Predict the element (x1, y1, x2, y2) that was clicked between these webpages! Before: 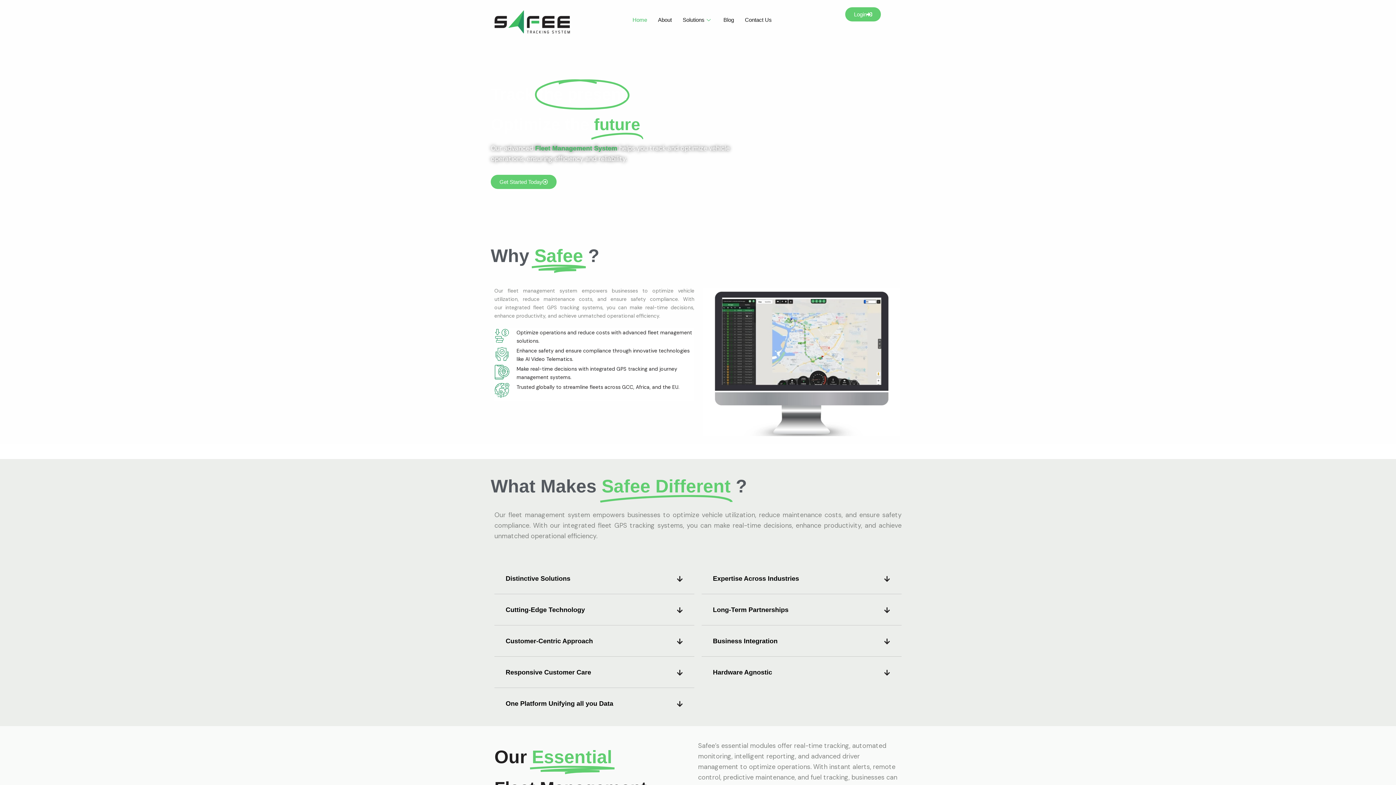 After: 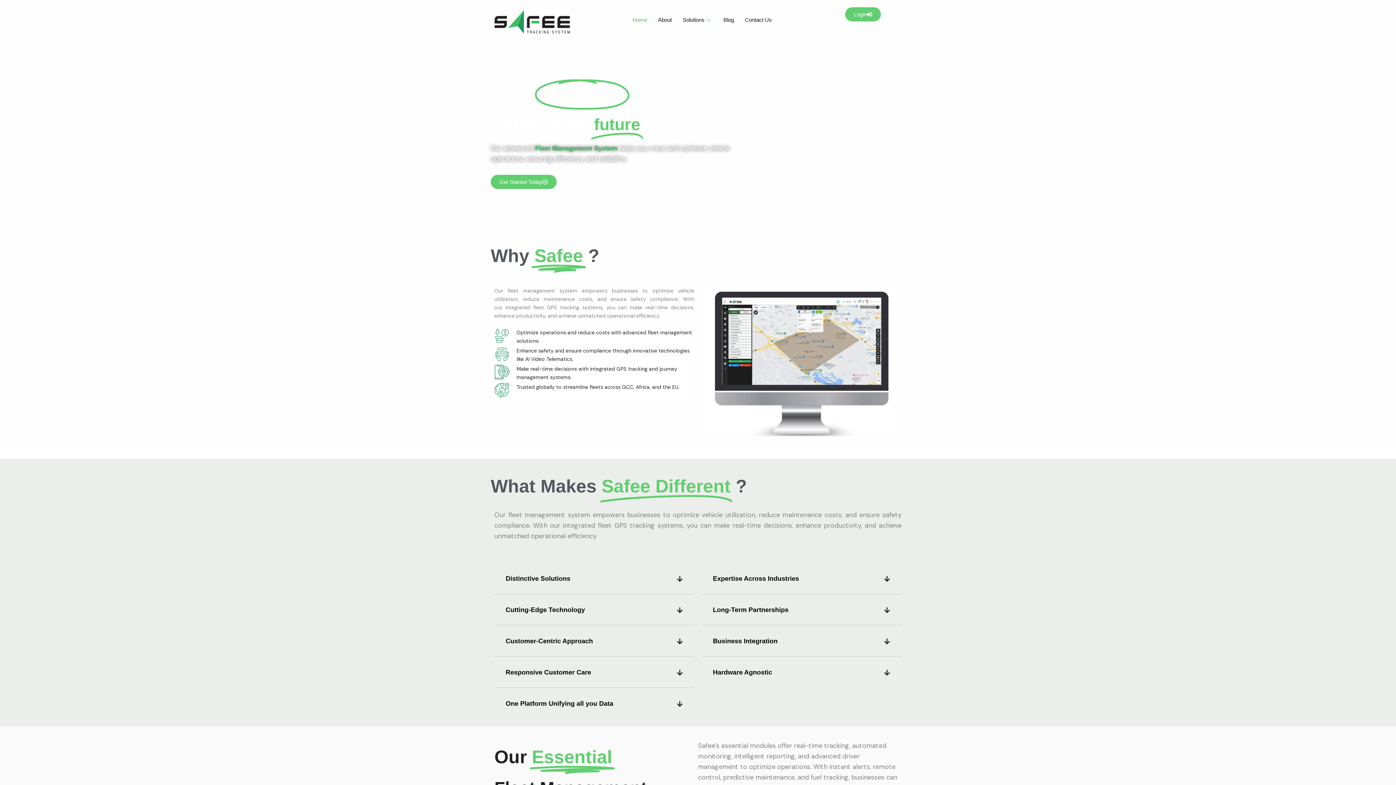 Action: bbox: (494, 7, 570, 36)